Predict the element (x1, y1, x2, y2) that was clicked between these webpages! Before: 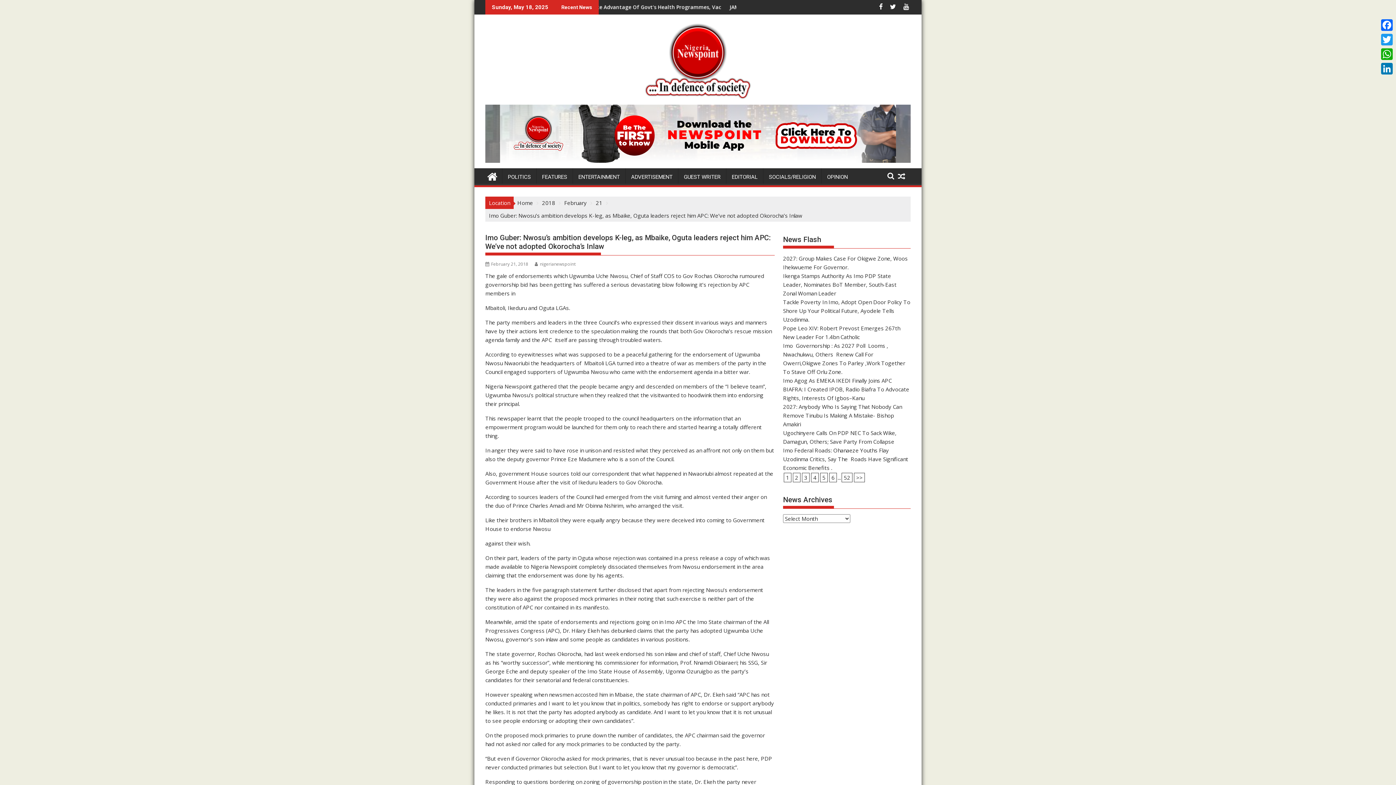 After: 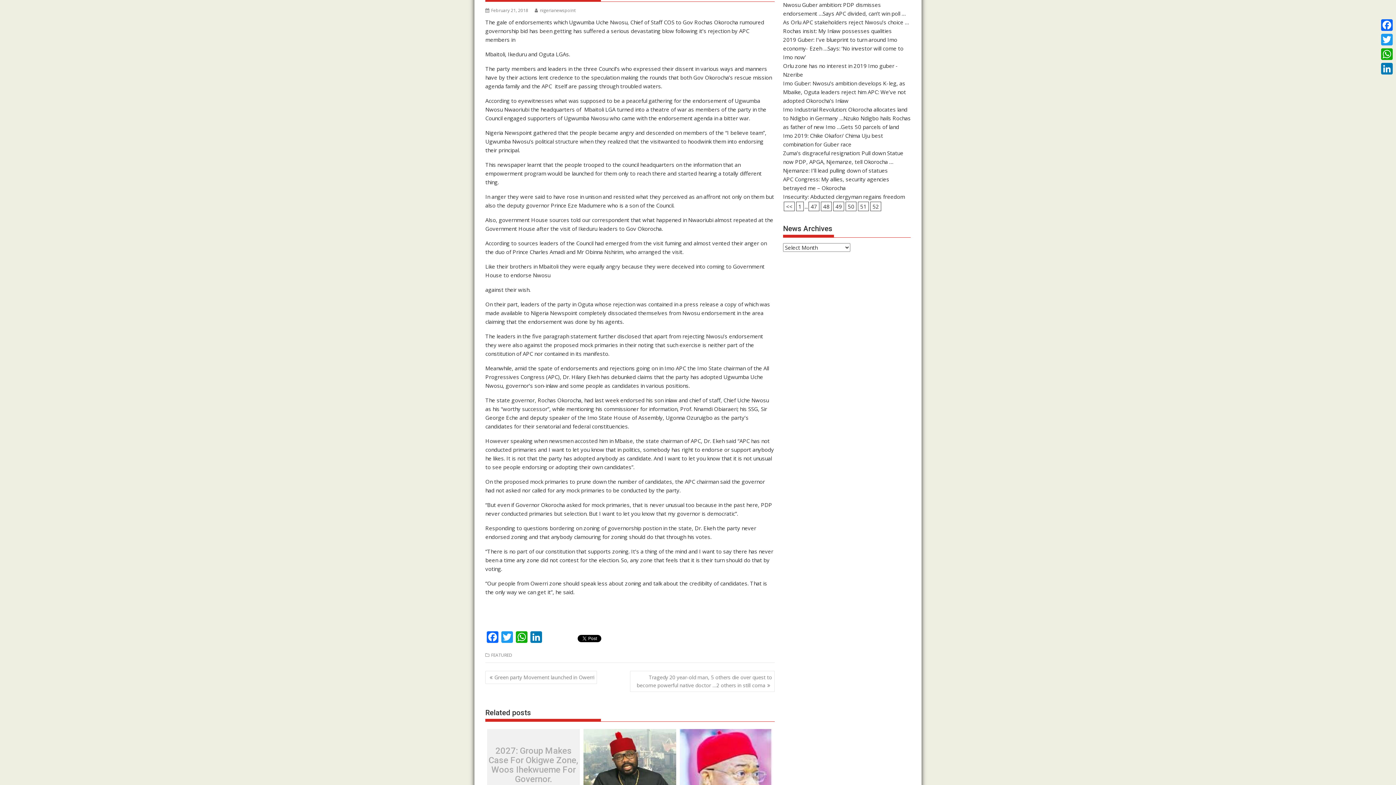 Action: label: 52 bbox: (844, 474, 850, 481)